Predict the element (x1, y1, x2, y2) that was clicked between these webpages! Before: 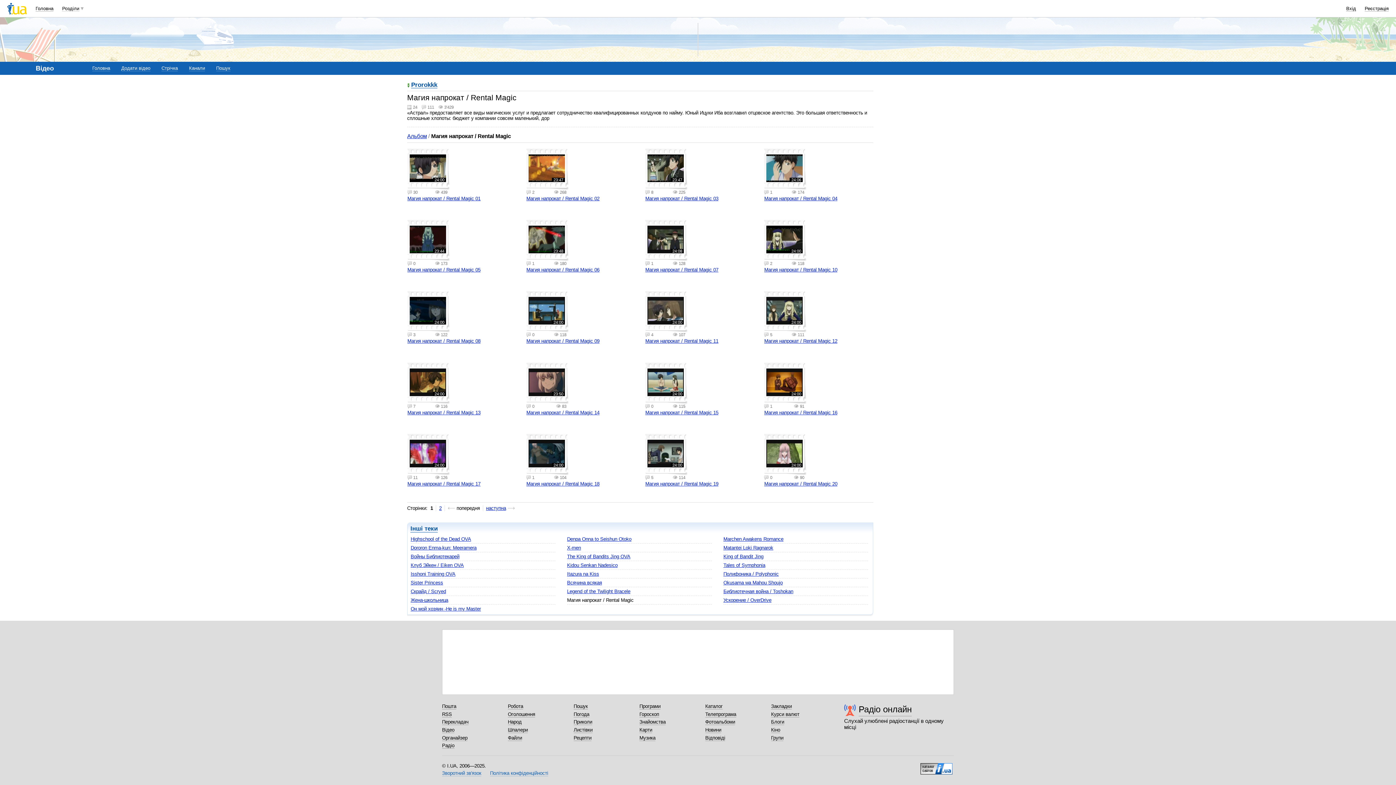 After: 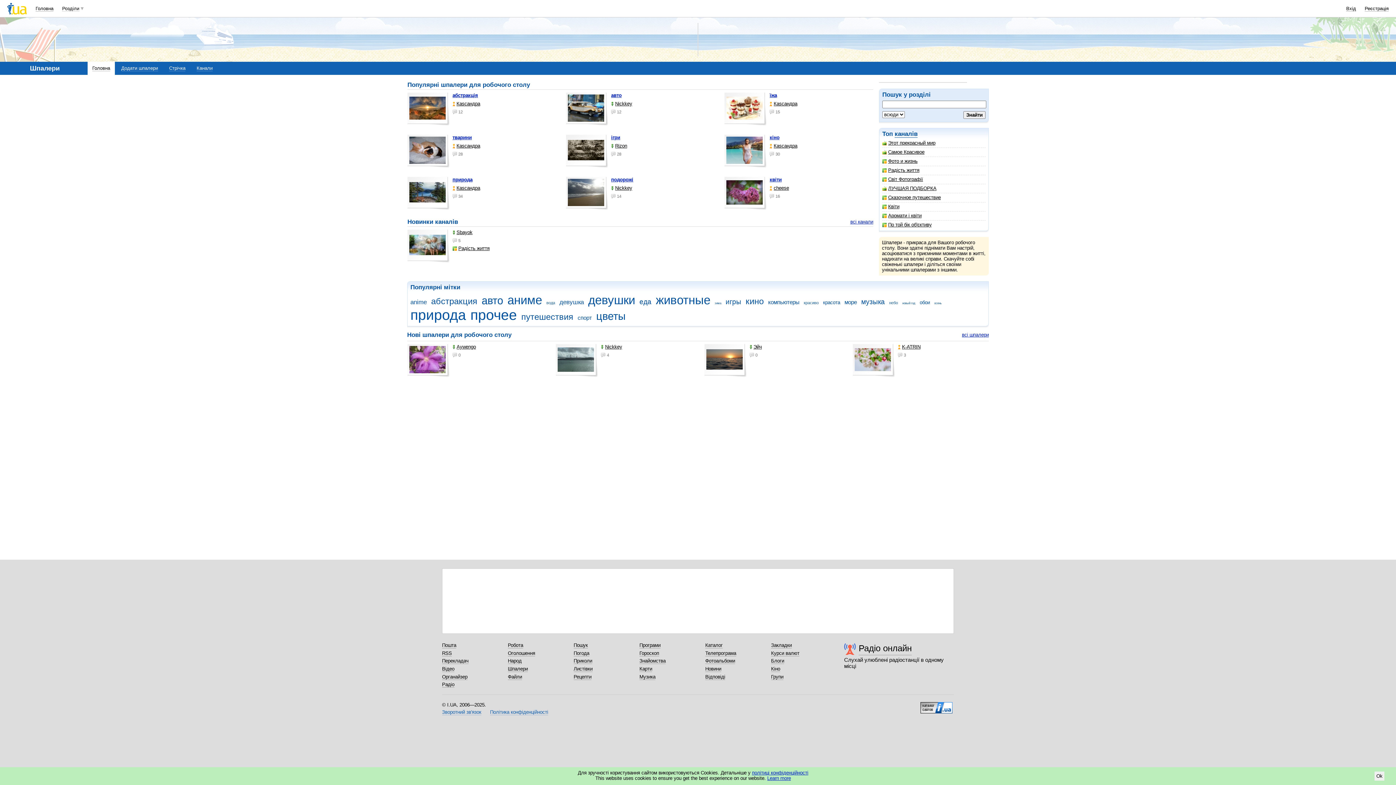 Action: label: Шпалери bbox: (508, 727, 528, 733)